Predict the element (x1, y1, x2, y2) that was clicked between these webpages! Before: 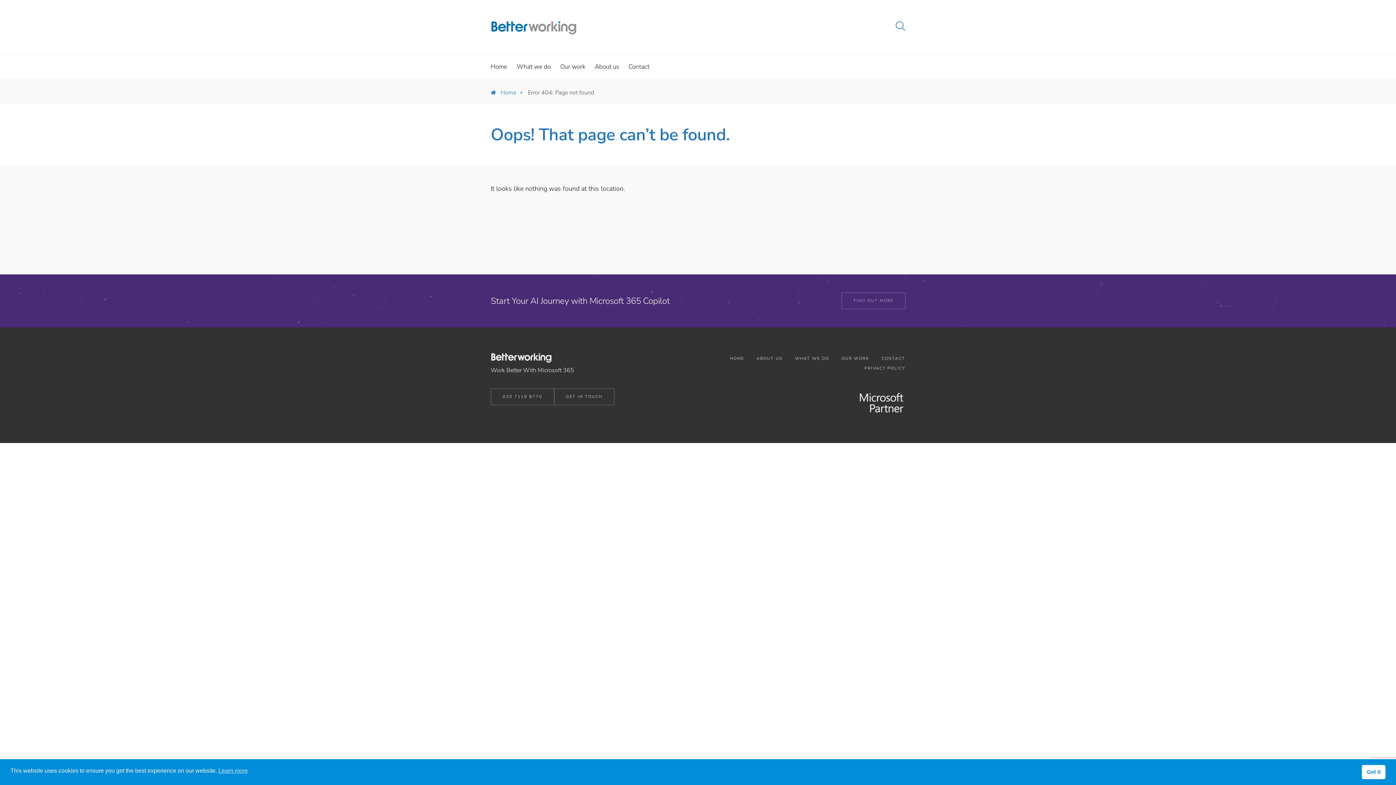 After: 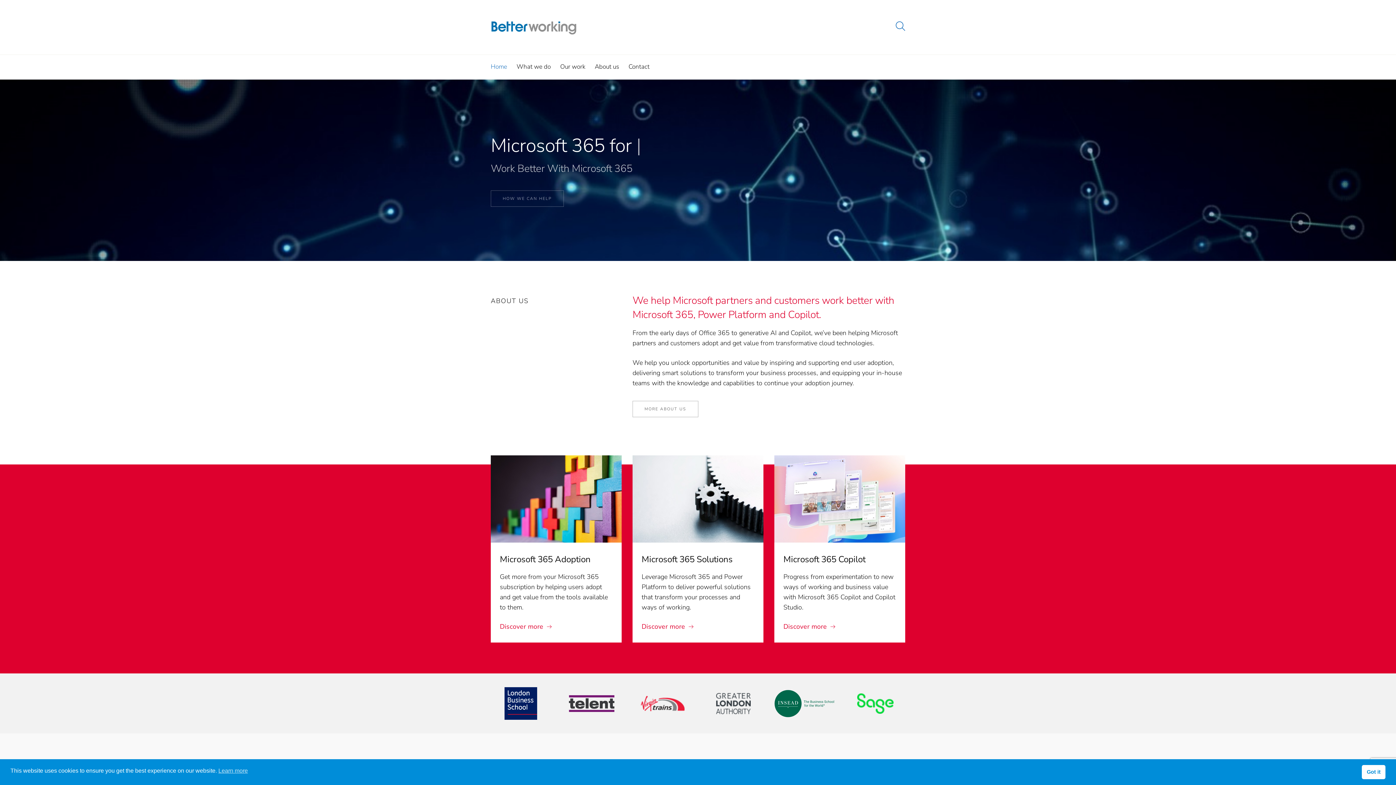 Action: label: Home bbox: (490, 54, 512, 78)